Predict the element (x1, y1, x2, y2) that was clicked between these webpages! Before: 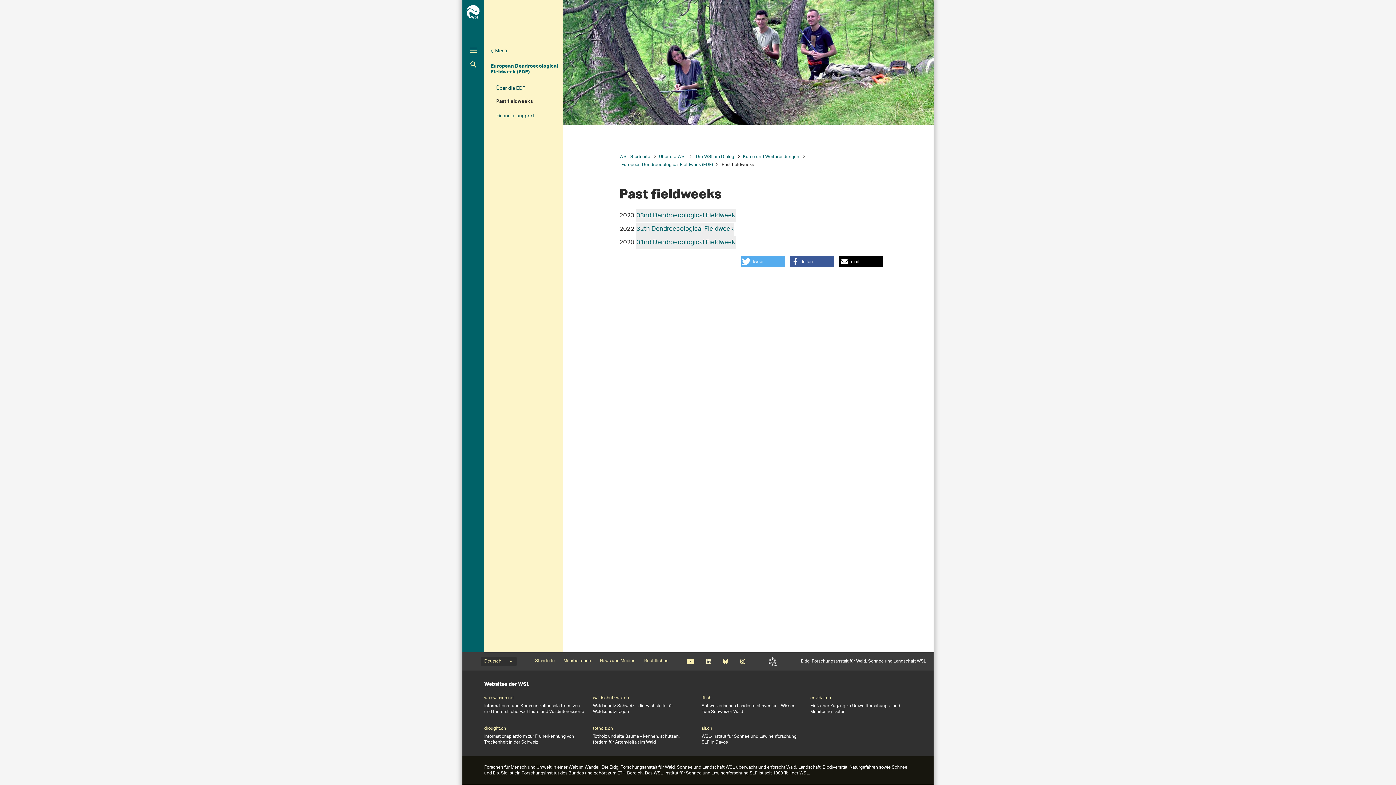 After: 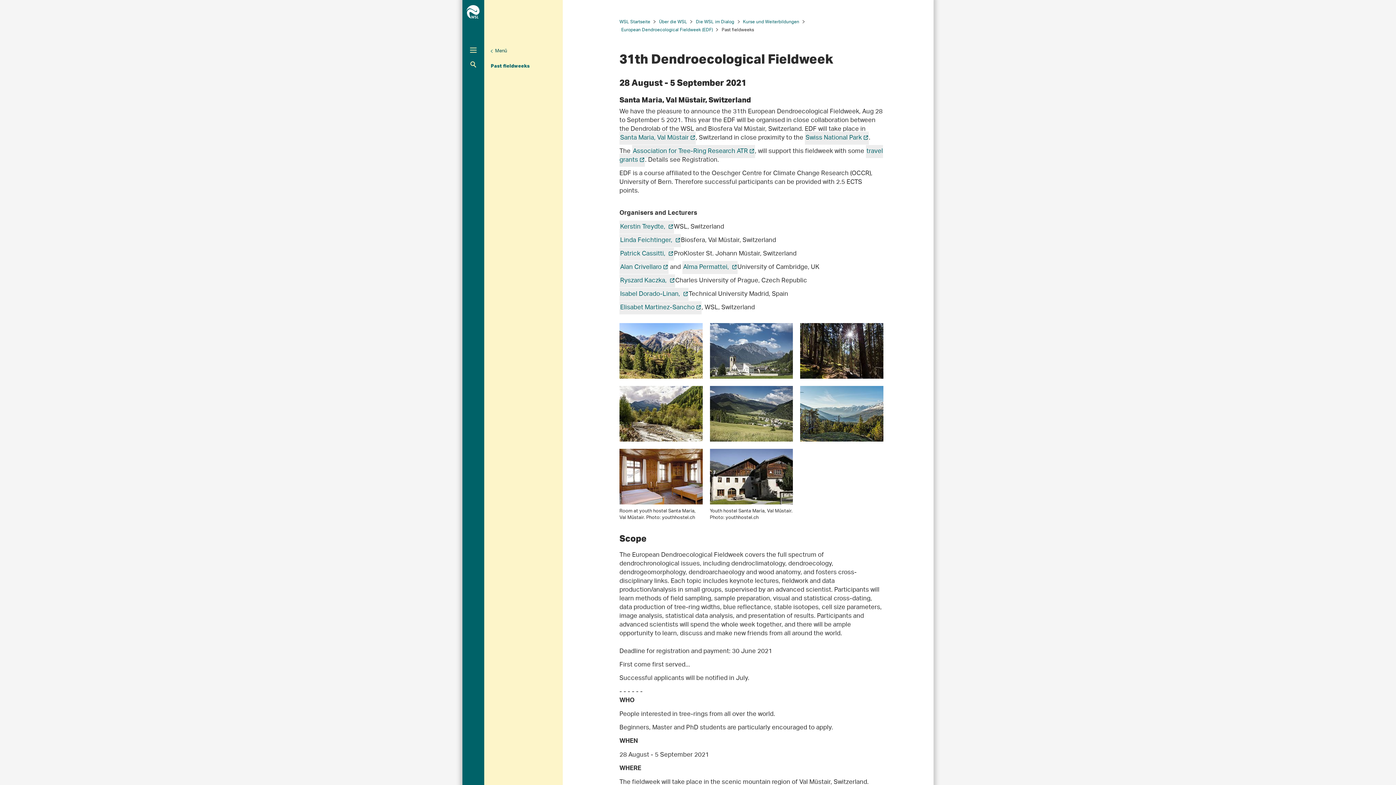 Action: label: 31nd Dendroecological Fieldweek bbox: (636, 236, 736, 249)